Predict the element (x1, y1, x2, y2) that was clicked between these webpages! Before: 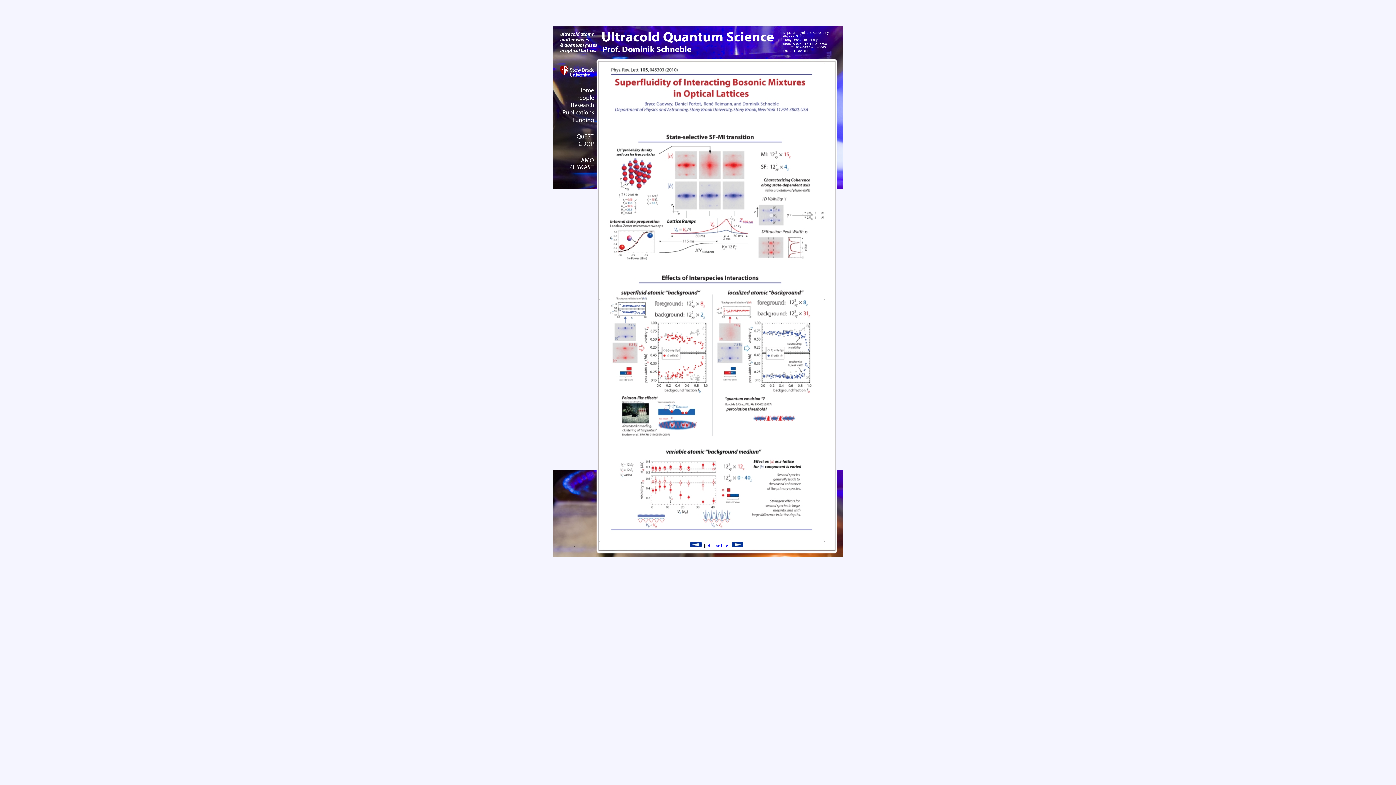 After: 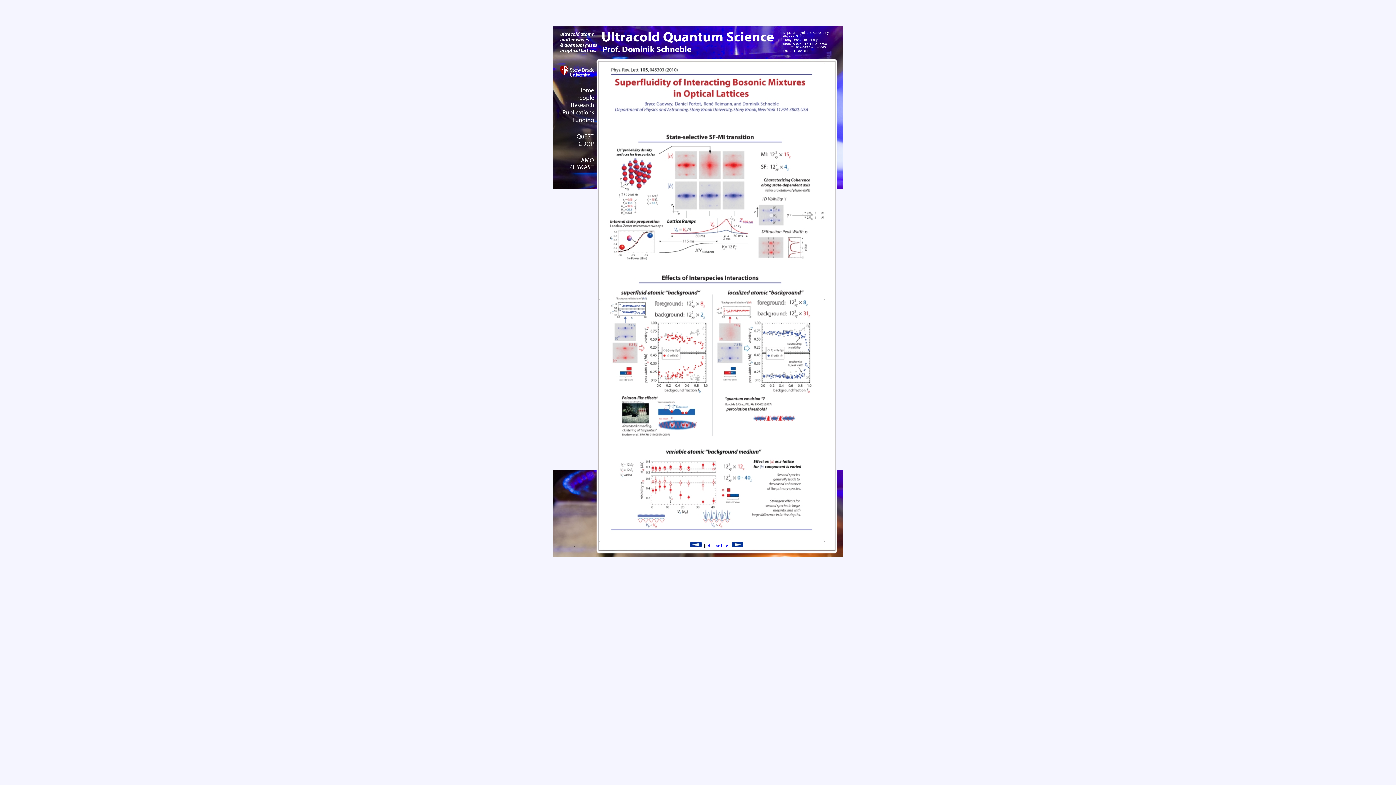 Action: bbox: (705, 543, 713, 548) label: pdf]